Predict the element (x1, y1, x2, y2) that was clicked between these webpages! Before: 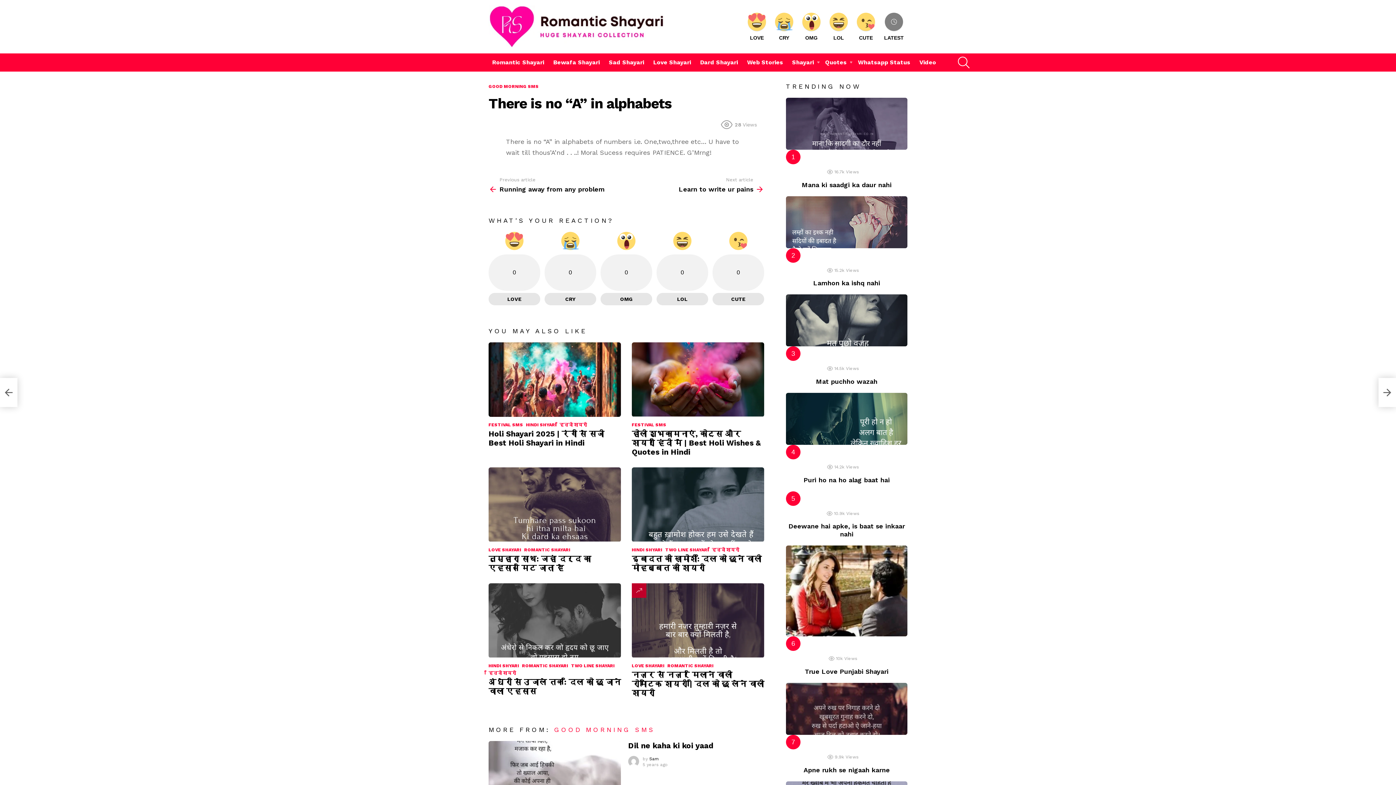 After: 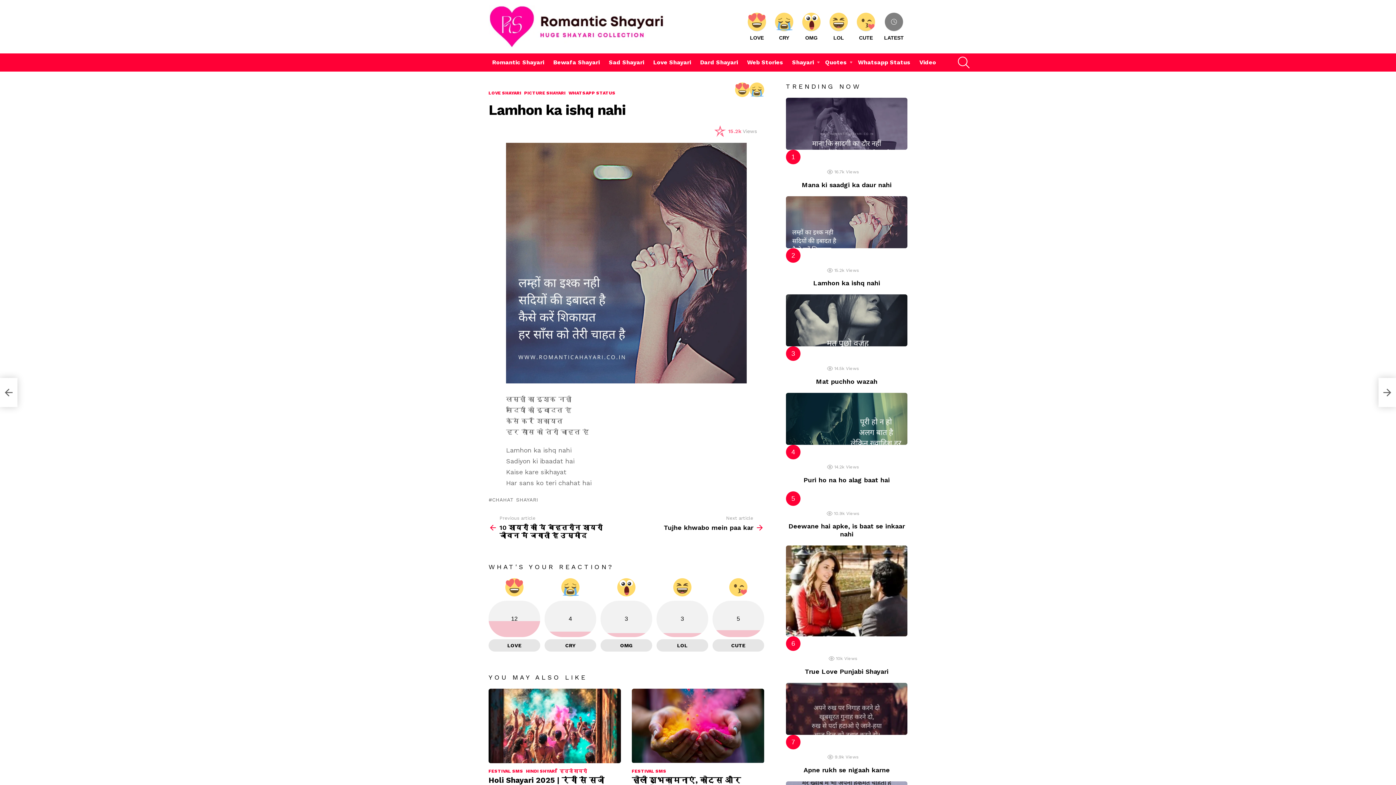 Action: bbox: (786, 196, 907, 248)